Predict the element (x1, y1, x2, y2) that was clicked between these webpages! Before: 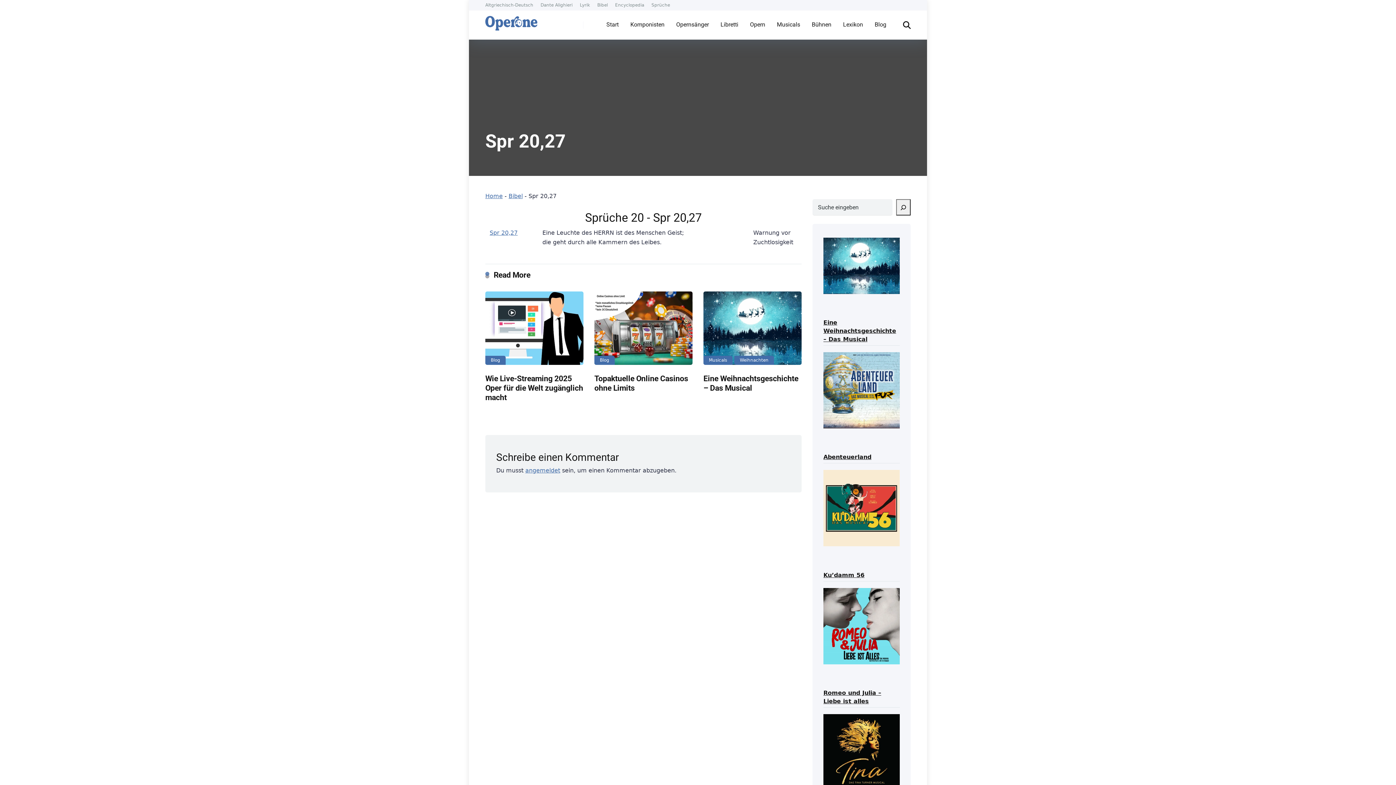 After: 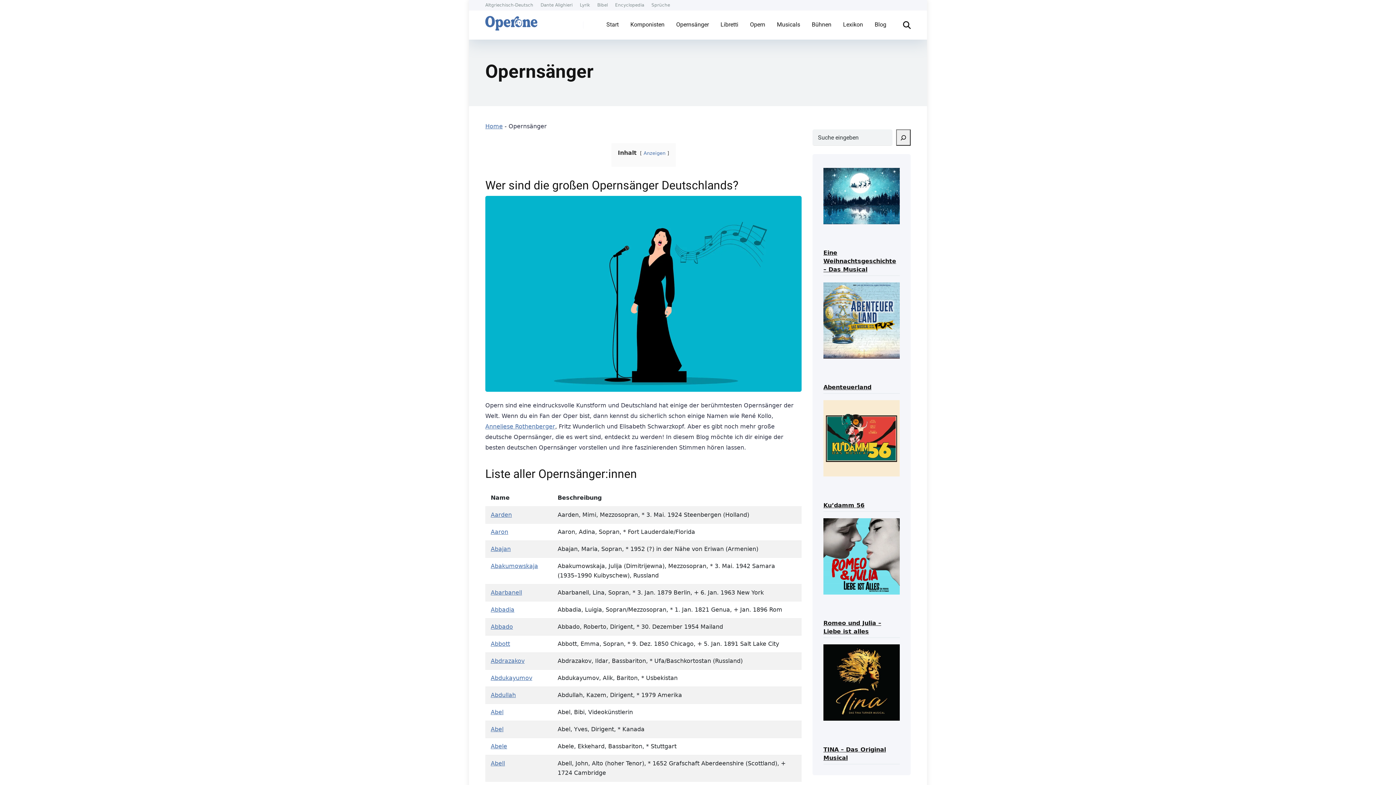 Action: label: Opernsänger bbox: (670, 10, 714, 39)